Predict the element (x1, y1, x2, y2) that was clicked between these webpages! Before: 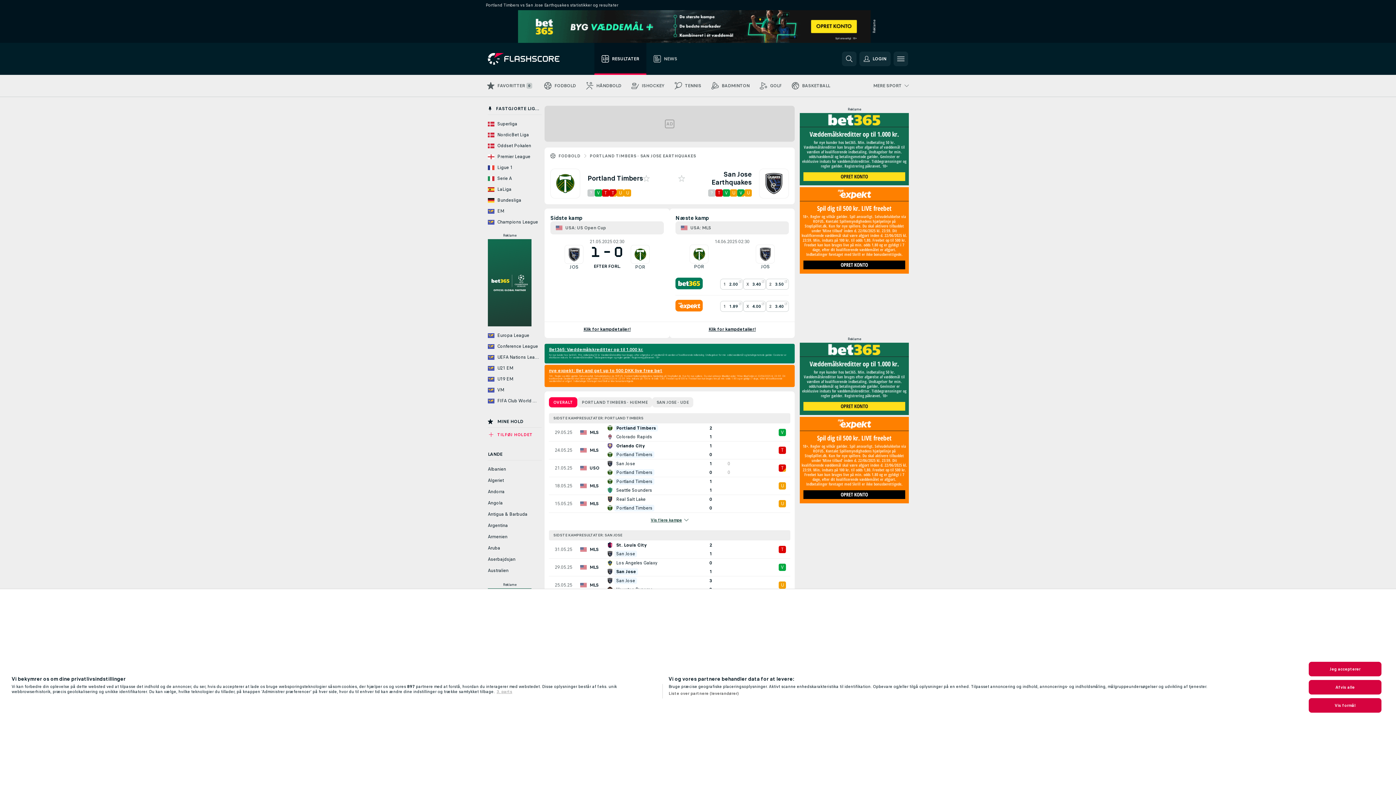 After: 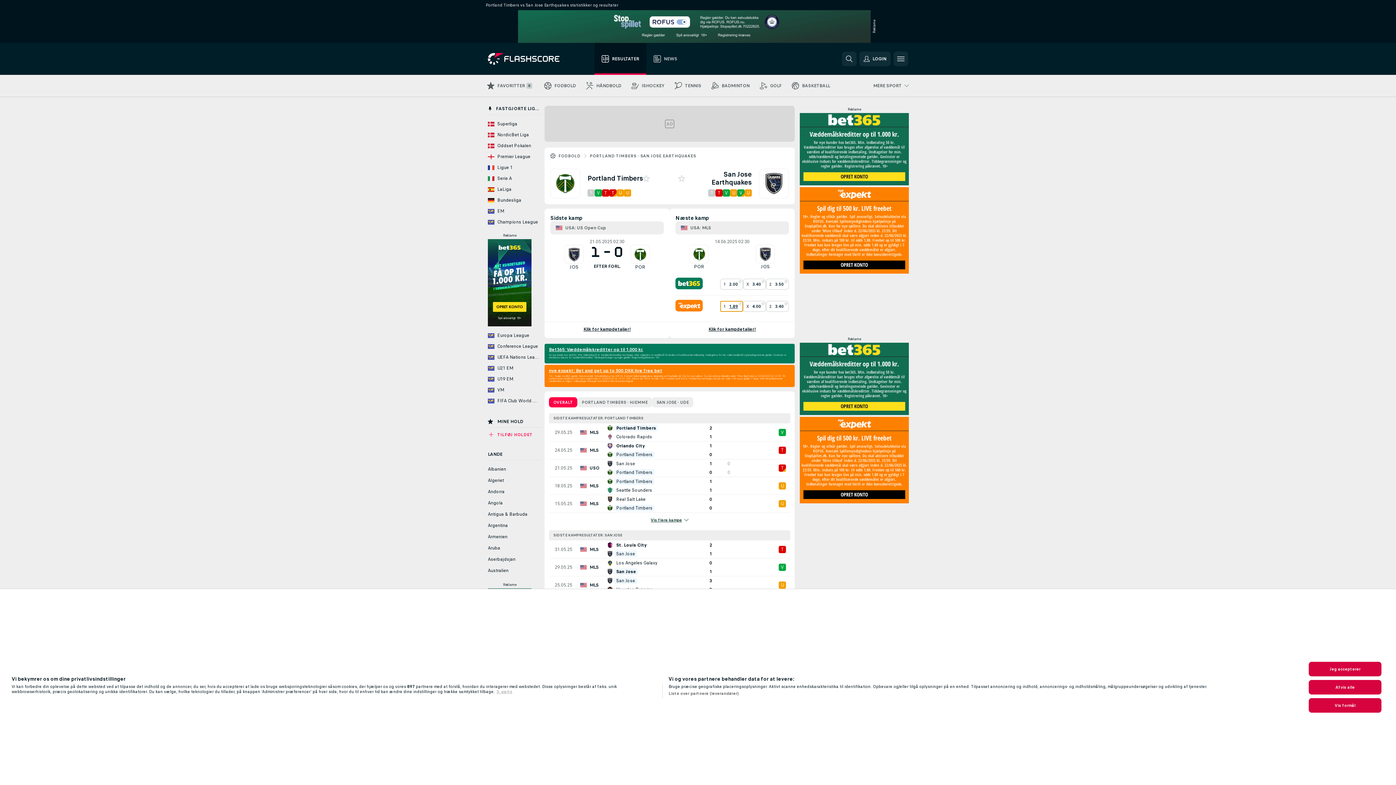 Action: bbox: (720, 301, 743, 312) label: 1
1.89